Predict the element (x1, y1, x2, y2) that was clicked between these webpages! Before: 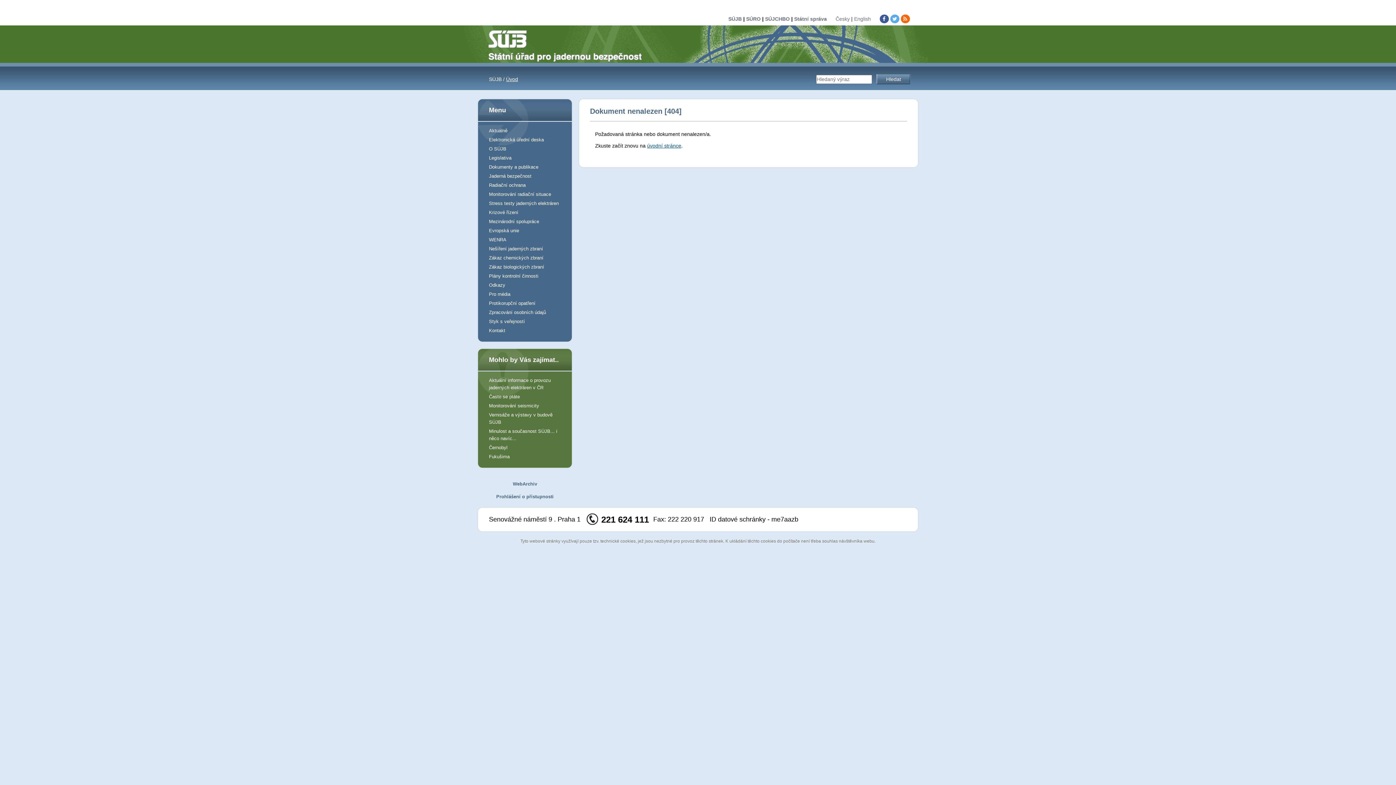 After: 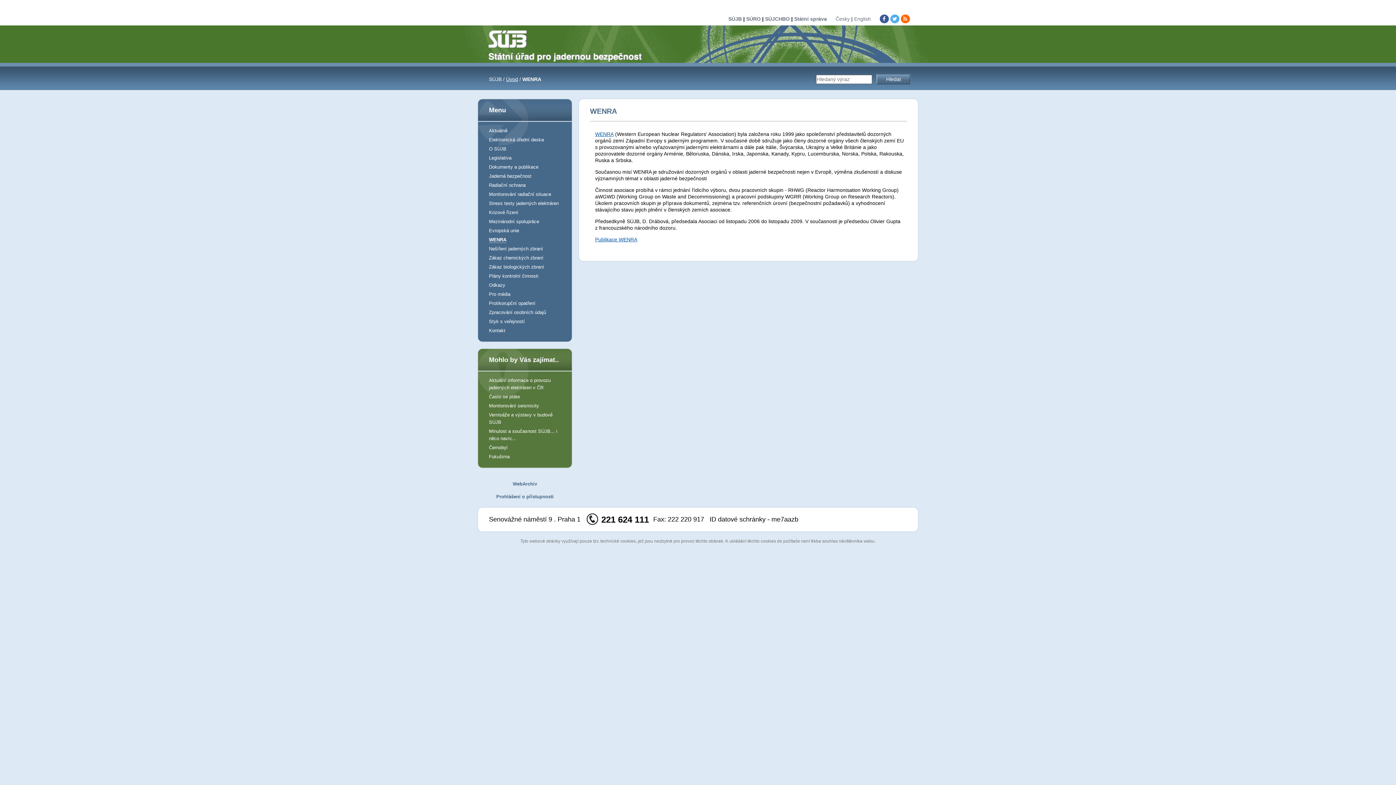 Action: label: WENRA bbox: (489, 237, 506, 242)